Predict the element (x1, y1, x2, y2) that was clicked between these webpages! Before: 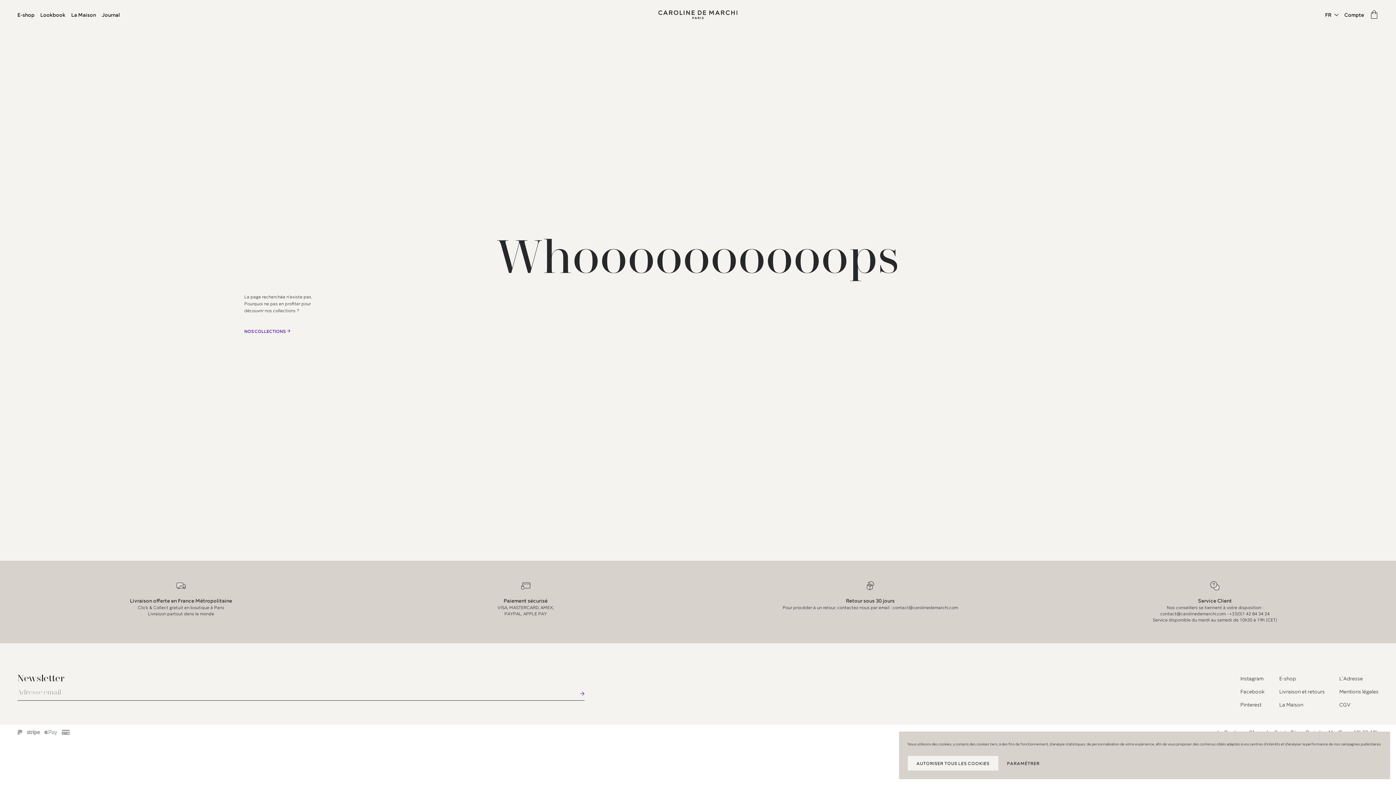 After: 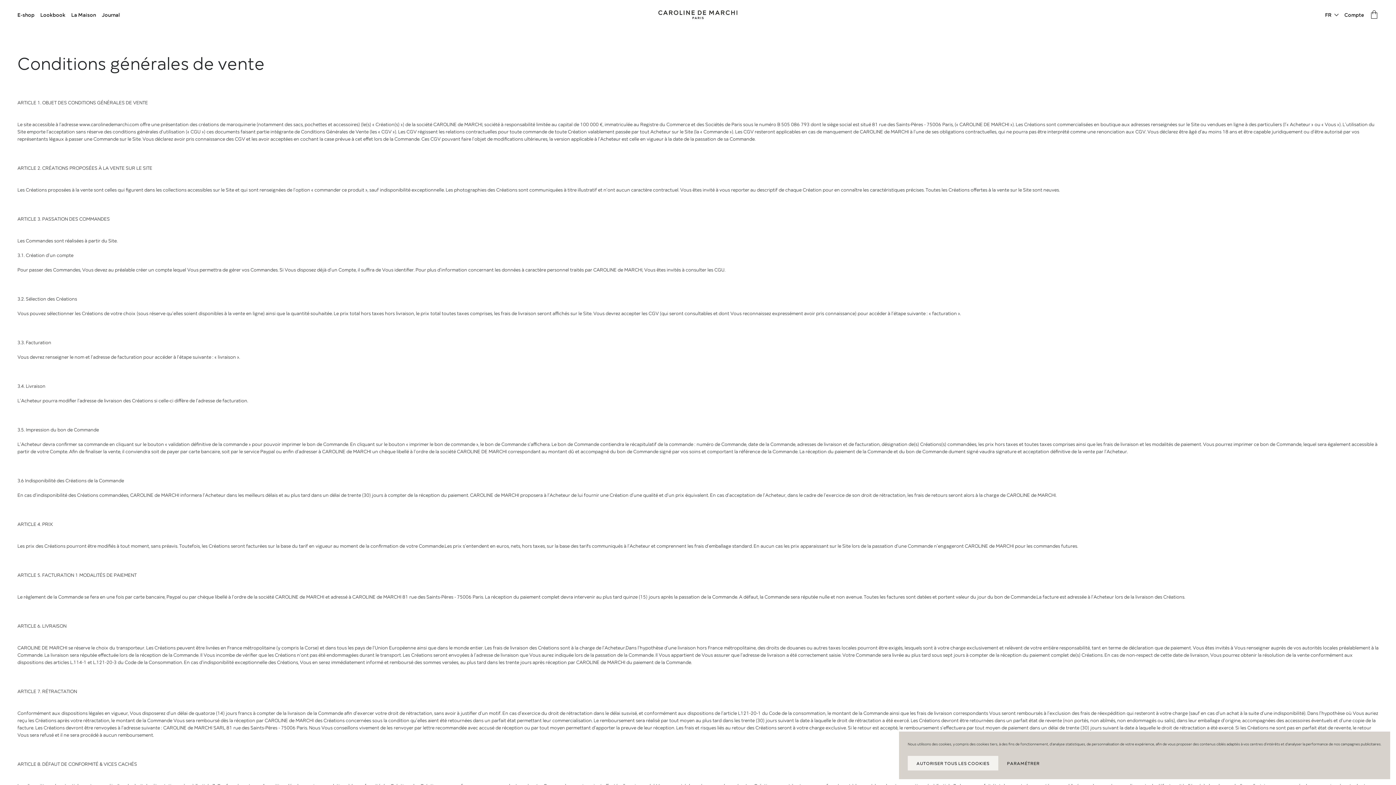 Action: bbox: (1339, 701, 1350, 707) label: CGV